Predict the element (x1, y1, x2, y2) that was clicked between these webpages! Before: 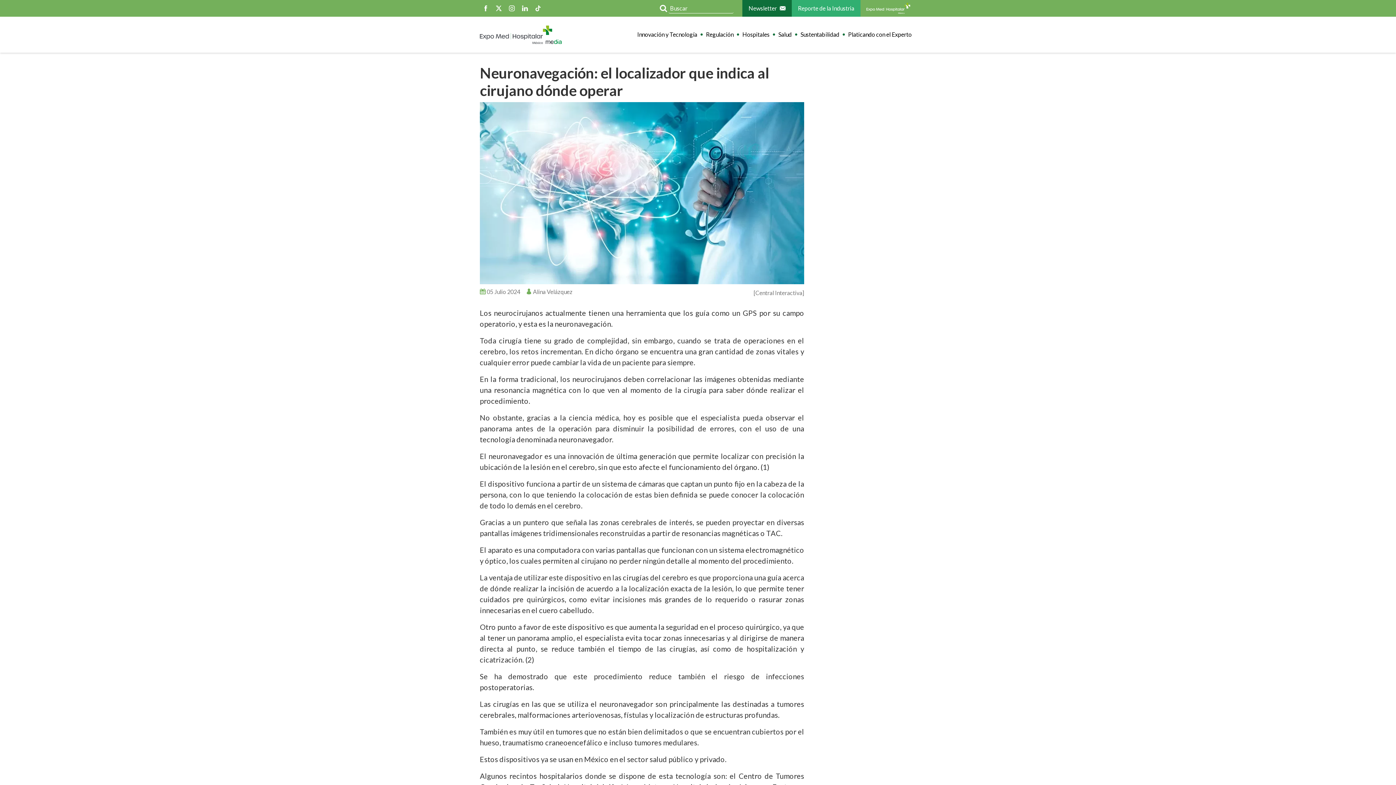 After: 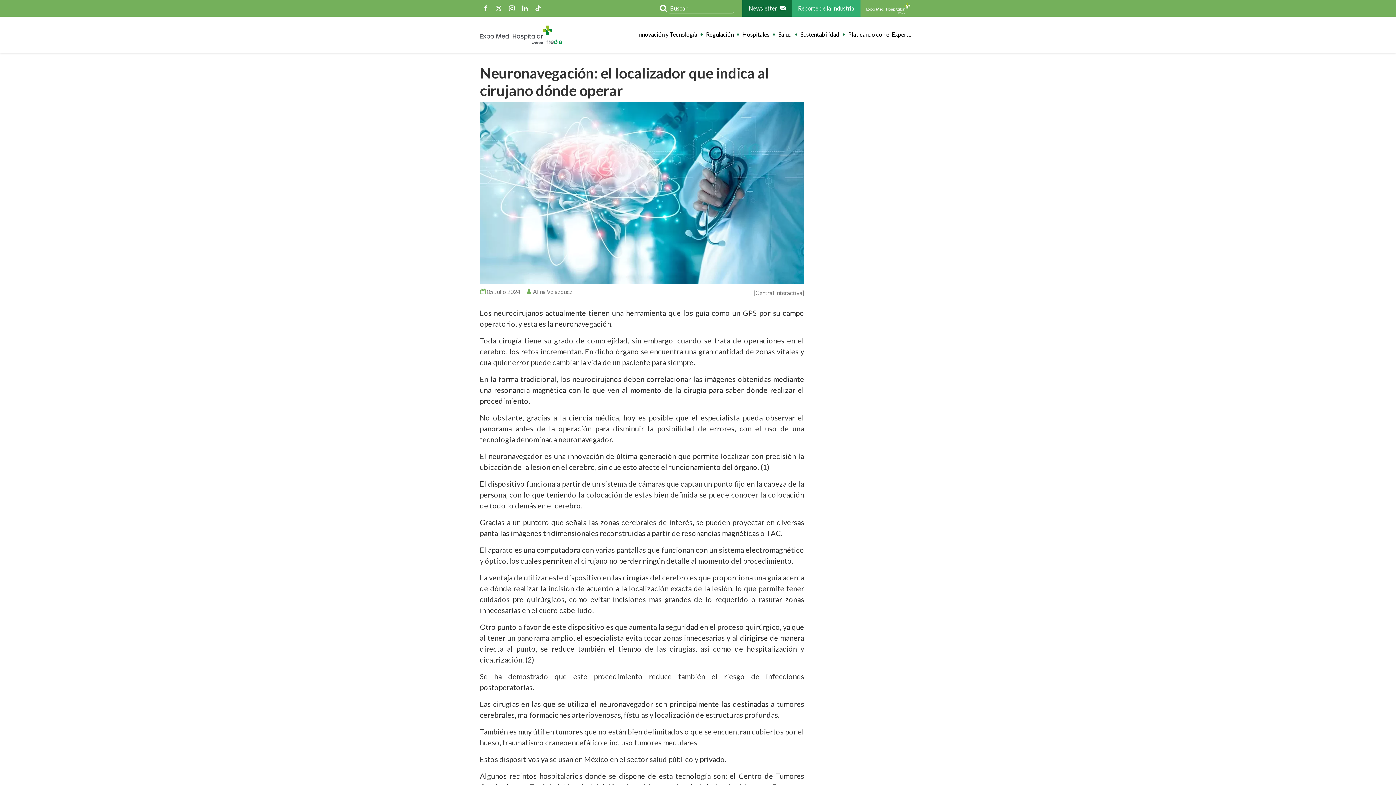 Action: bbox: (519, 2, 530, 14)